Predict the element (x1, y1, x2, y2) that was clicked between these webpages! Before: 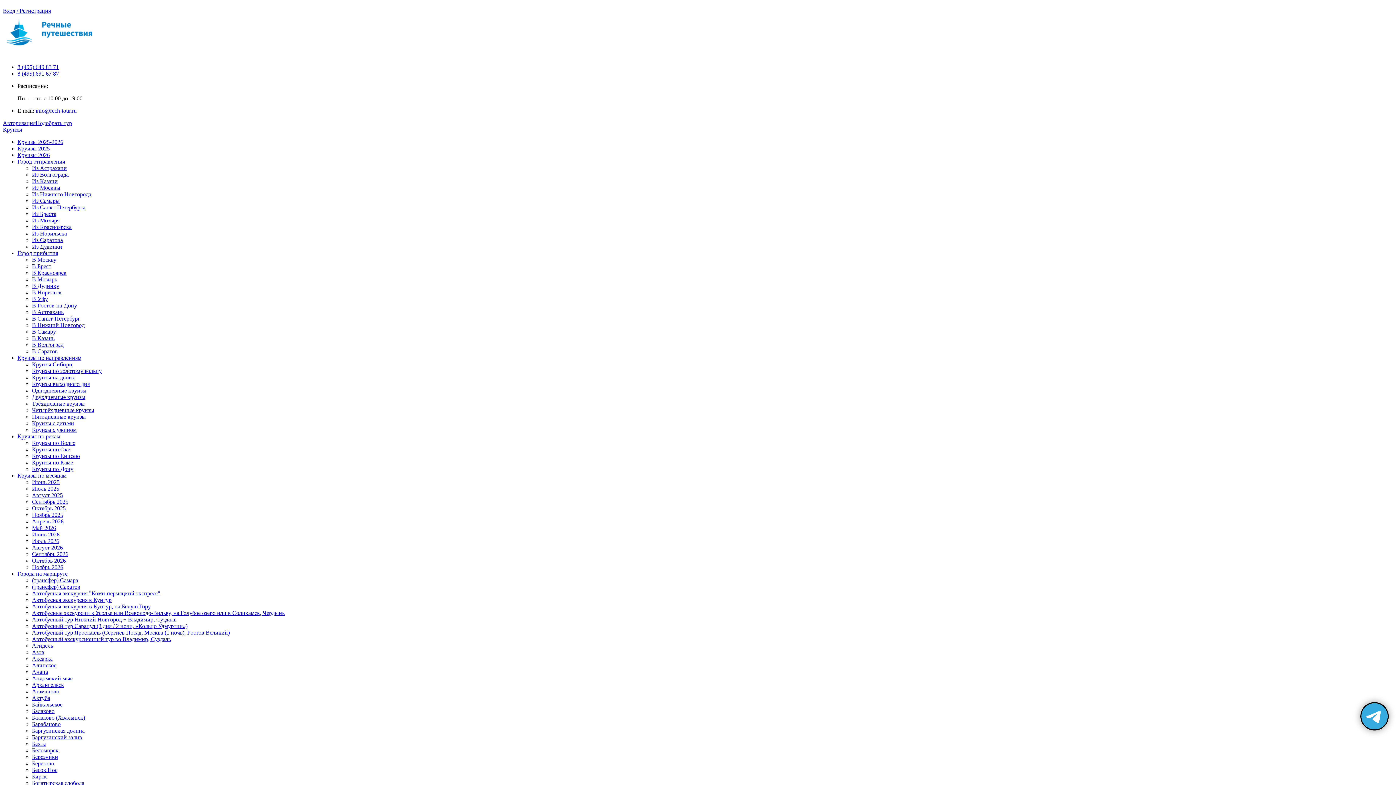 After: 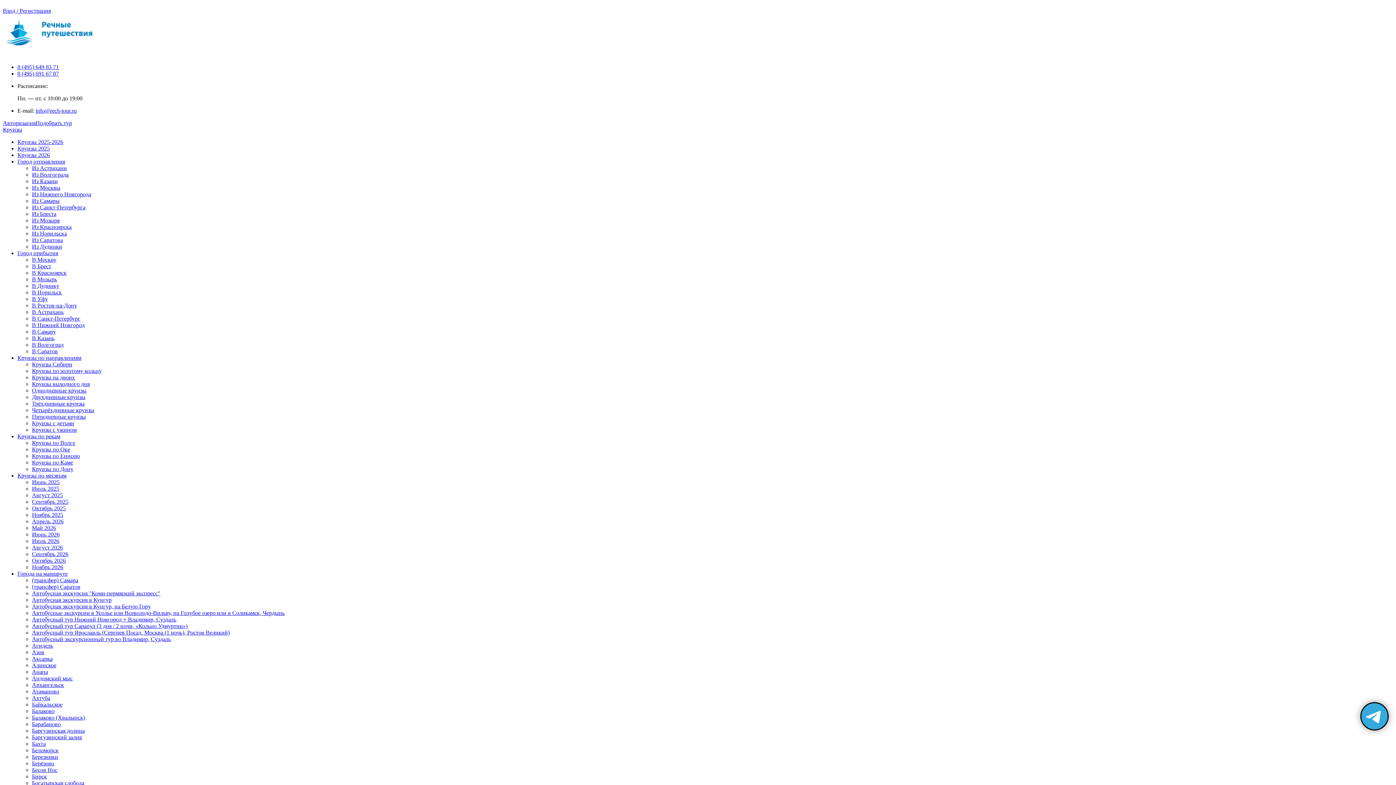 Action: label: Из Казани bbox: (32, 178, 57, 184)